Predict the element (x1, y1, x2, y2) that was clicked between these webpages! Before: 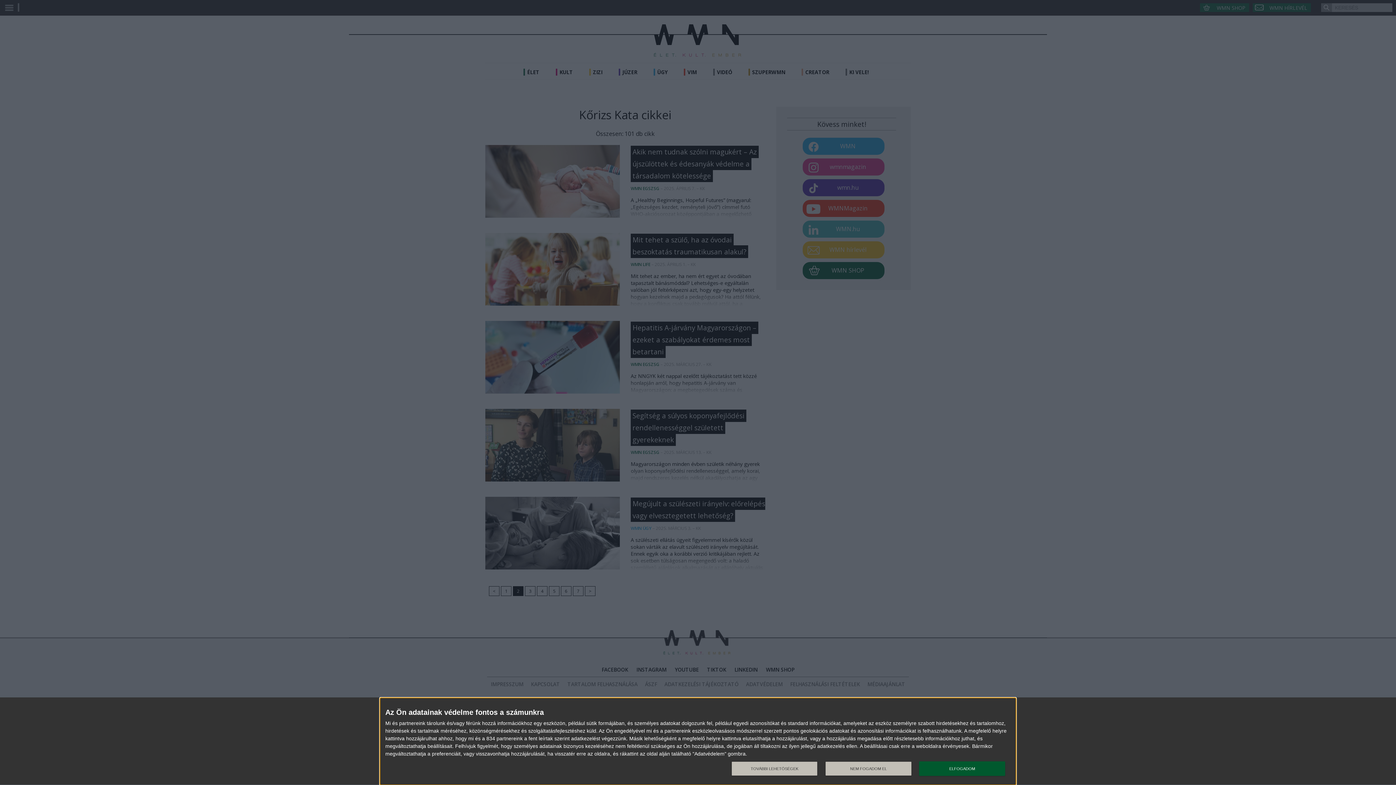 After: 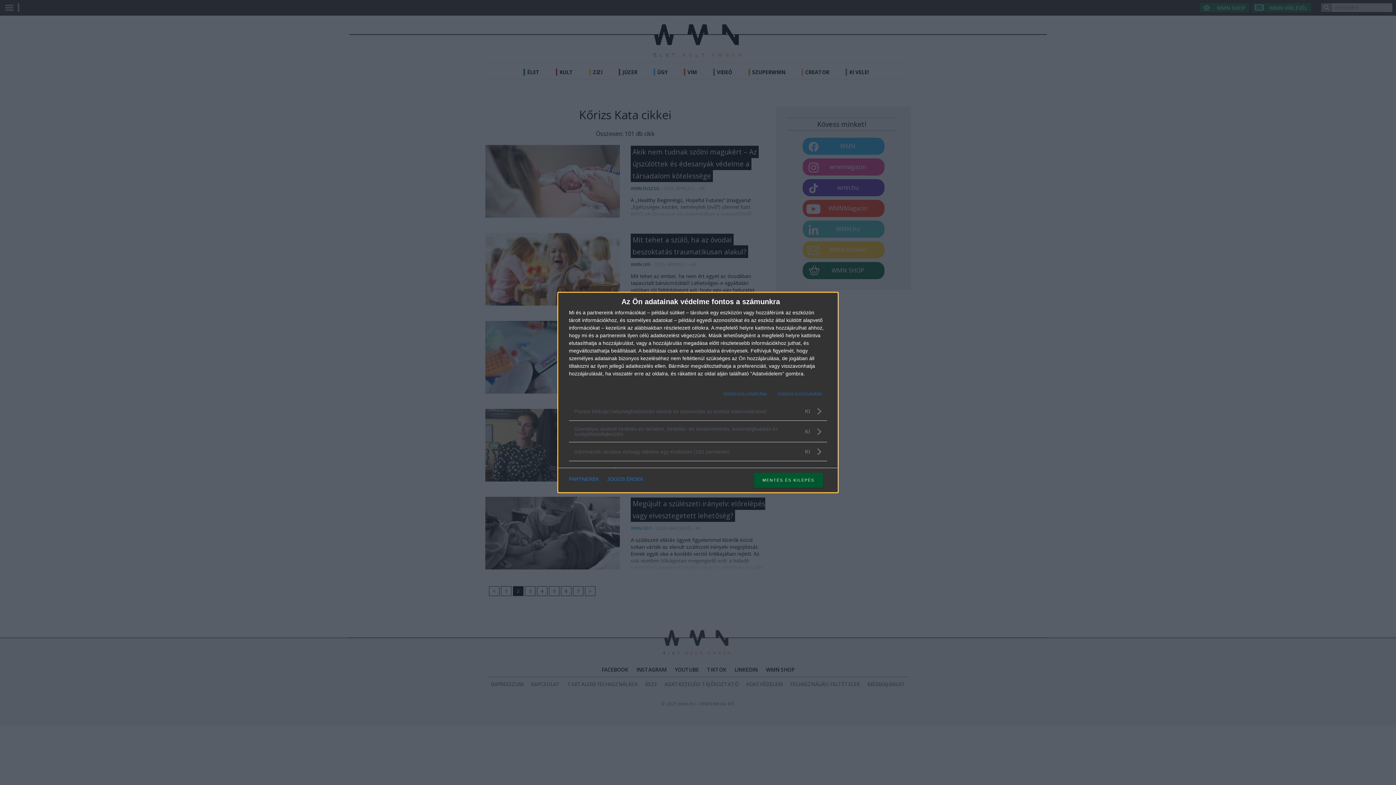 Action: bbox: (731, 761, 817, 776) label: TOVÁBBI LEHETŐSÉGEK